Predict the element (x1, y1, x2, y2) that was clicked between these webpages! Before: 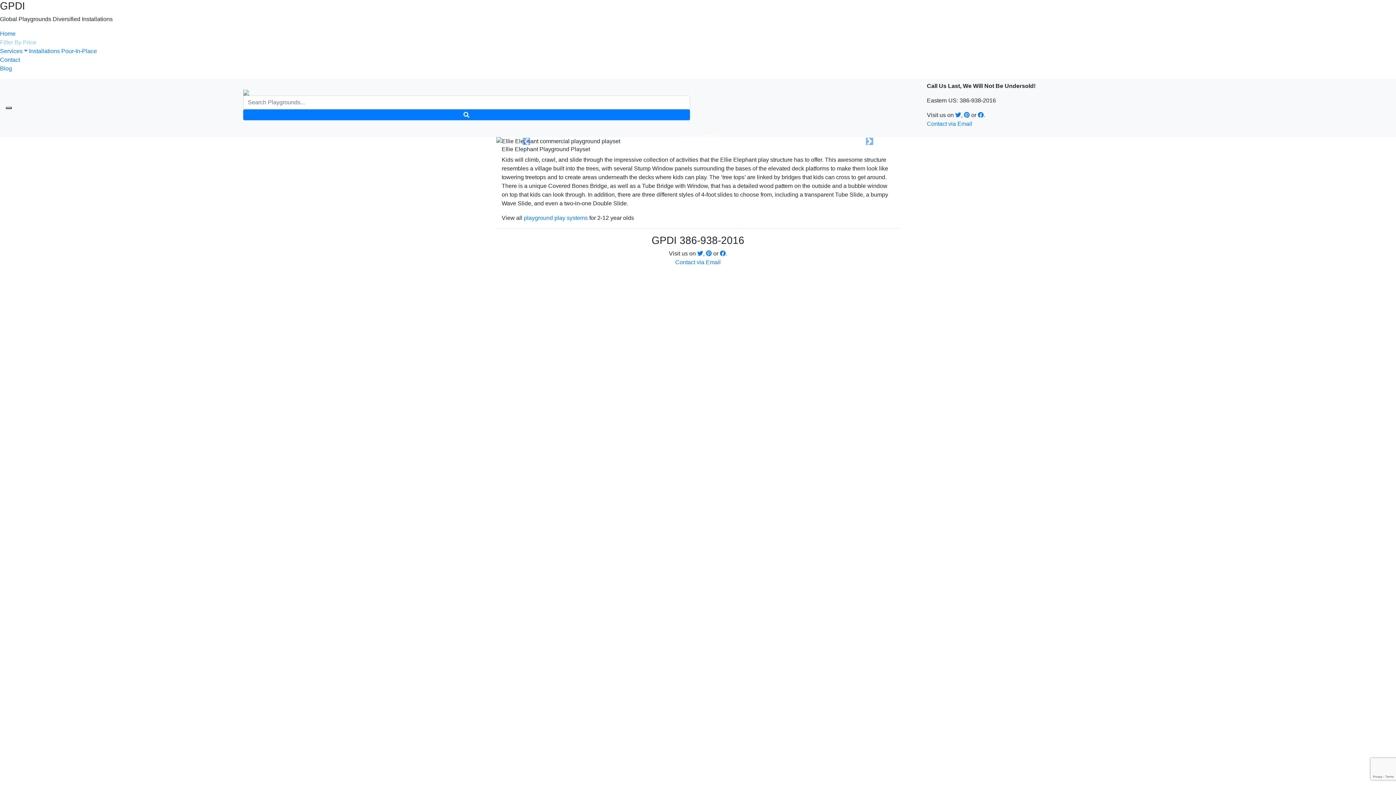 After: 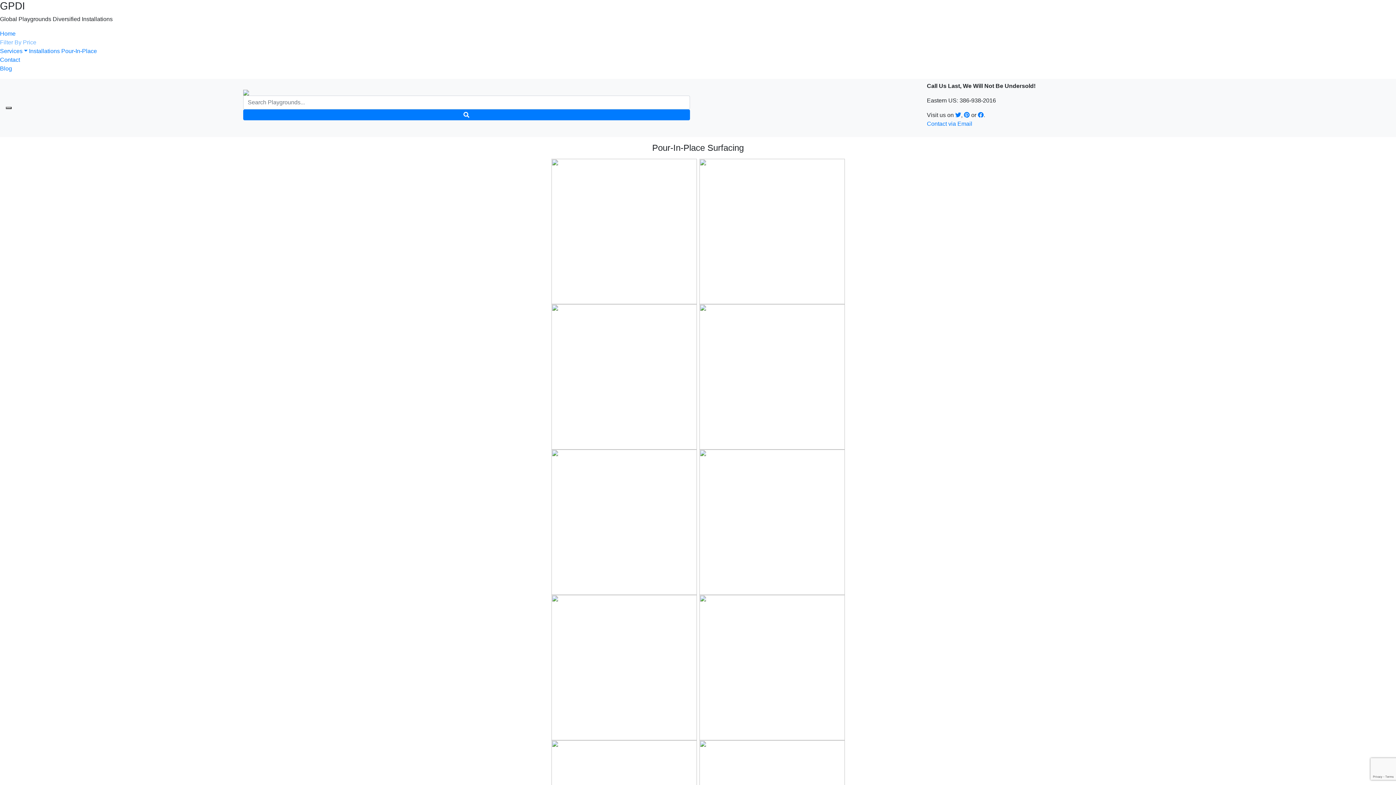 Action: label: Pour-In-Place bbox: (61, 48, 96, 54)